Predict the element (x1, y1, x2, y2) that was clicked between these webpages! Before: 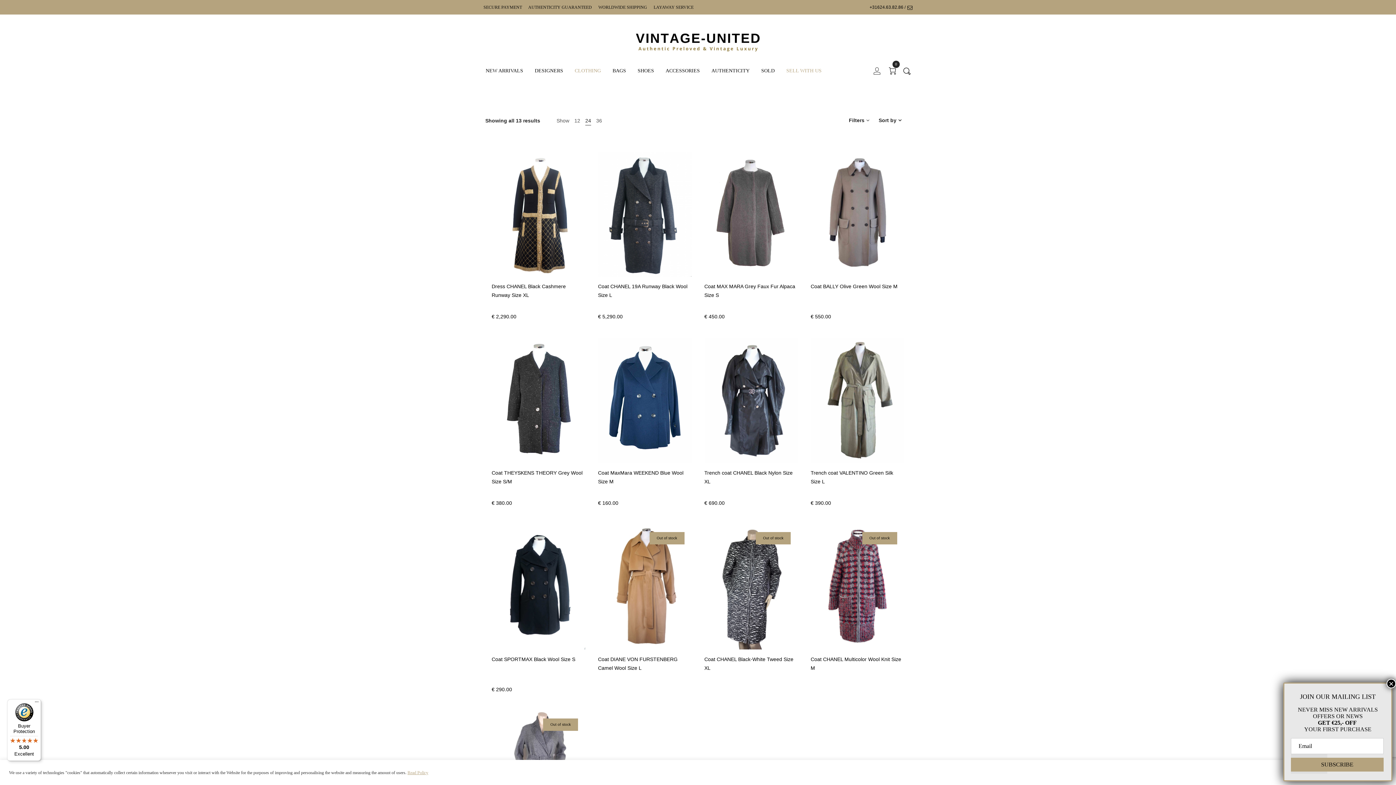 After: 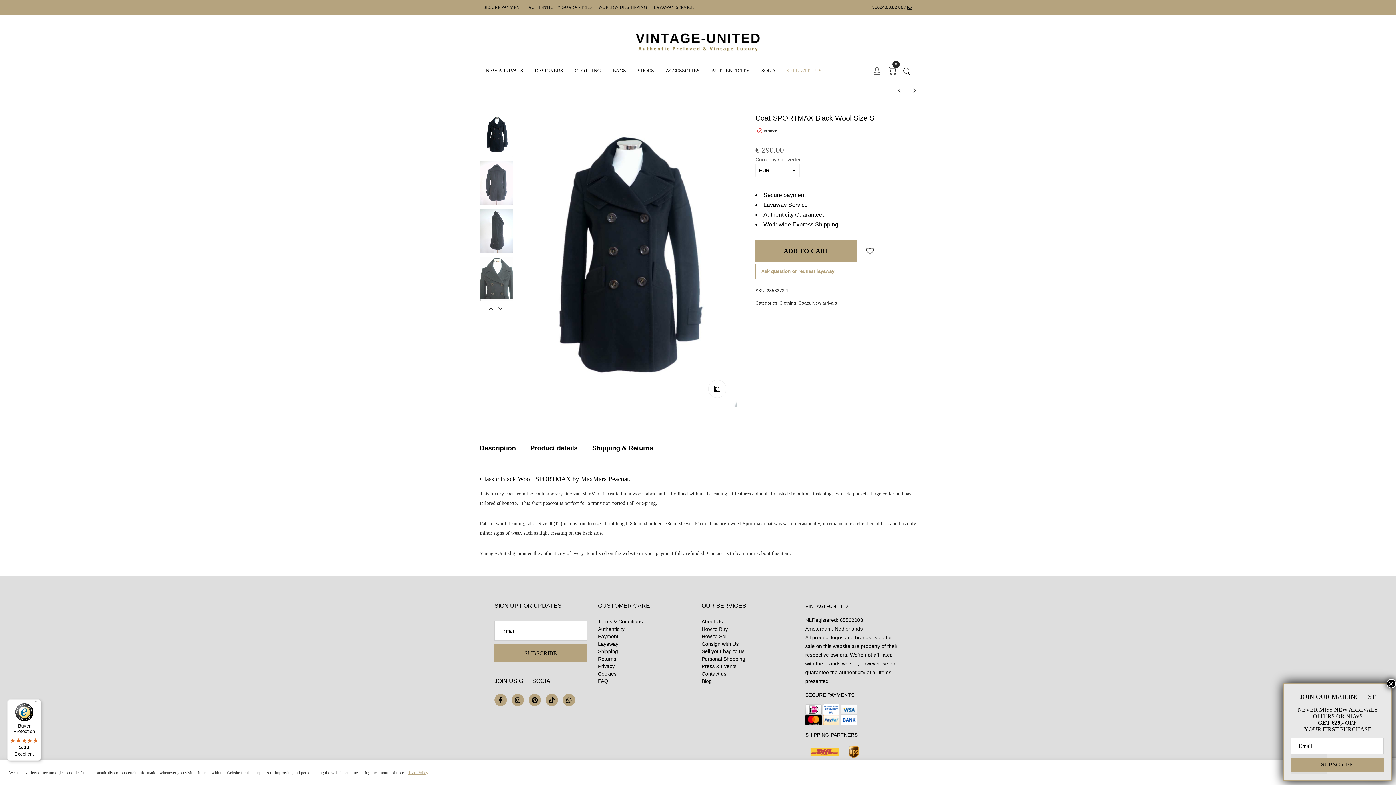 Action: bbox: (491, 525, 585, 649)